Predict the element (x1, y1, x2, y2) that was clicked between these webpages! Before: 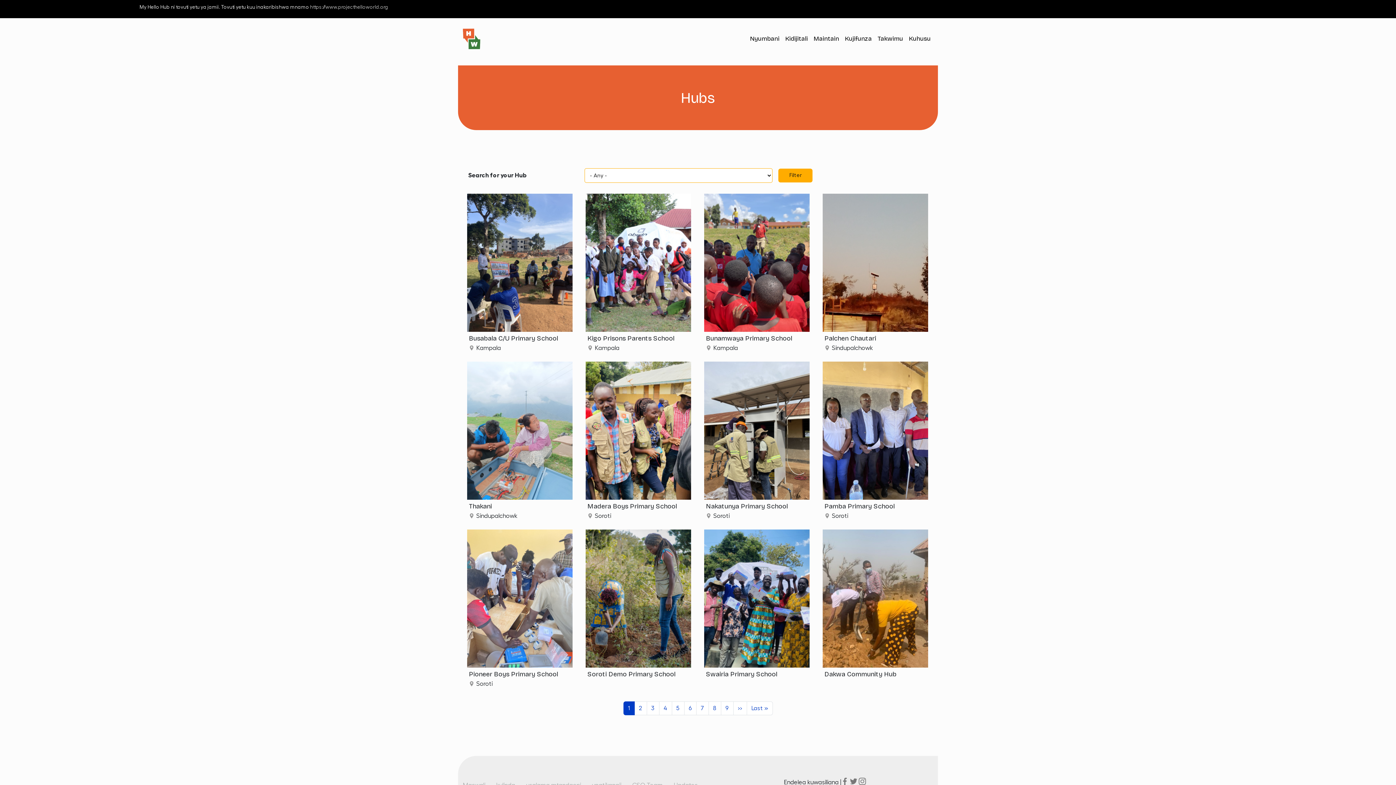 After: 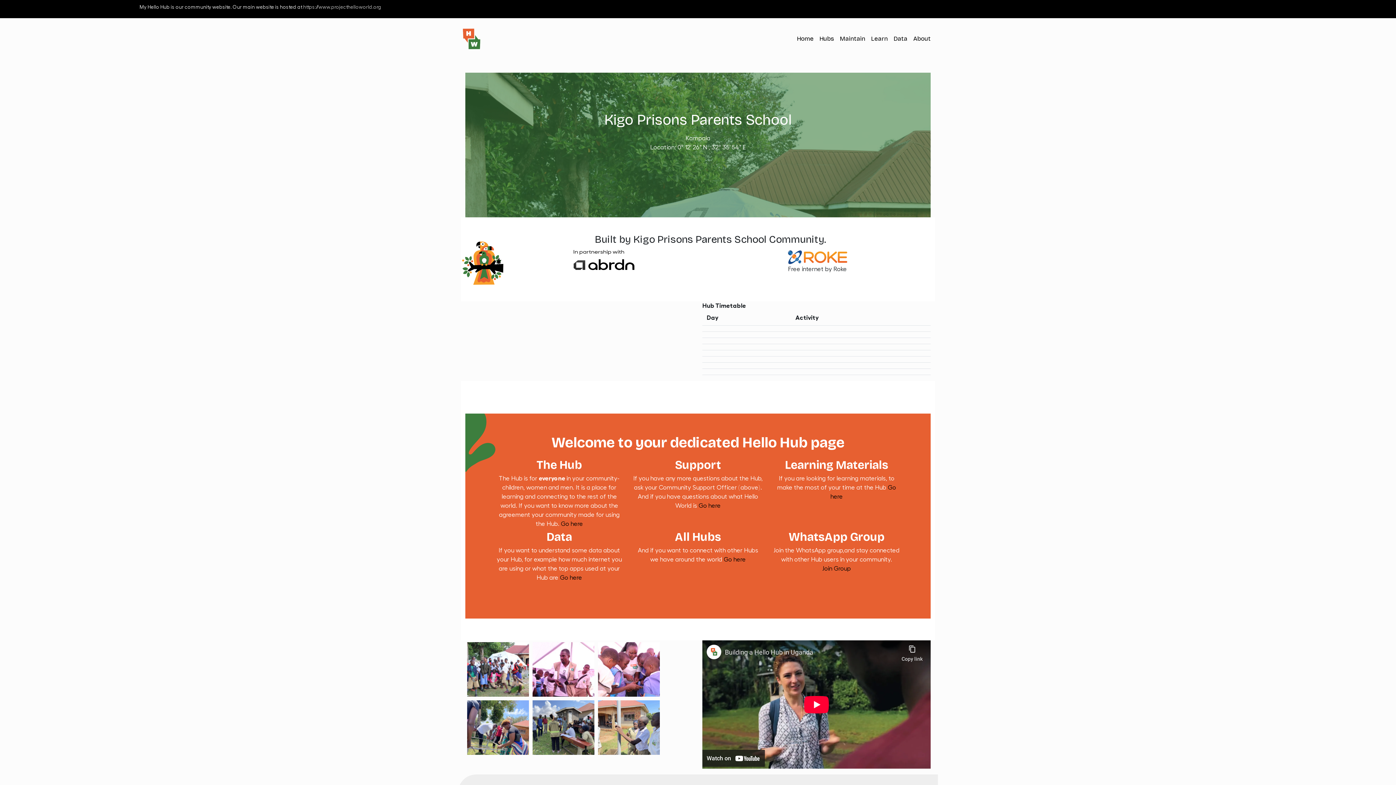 Action: bbox: (585, 258, 691, 264)